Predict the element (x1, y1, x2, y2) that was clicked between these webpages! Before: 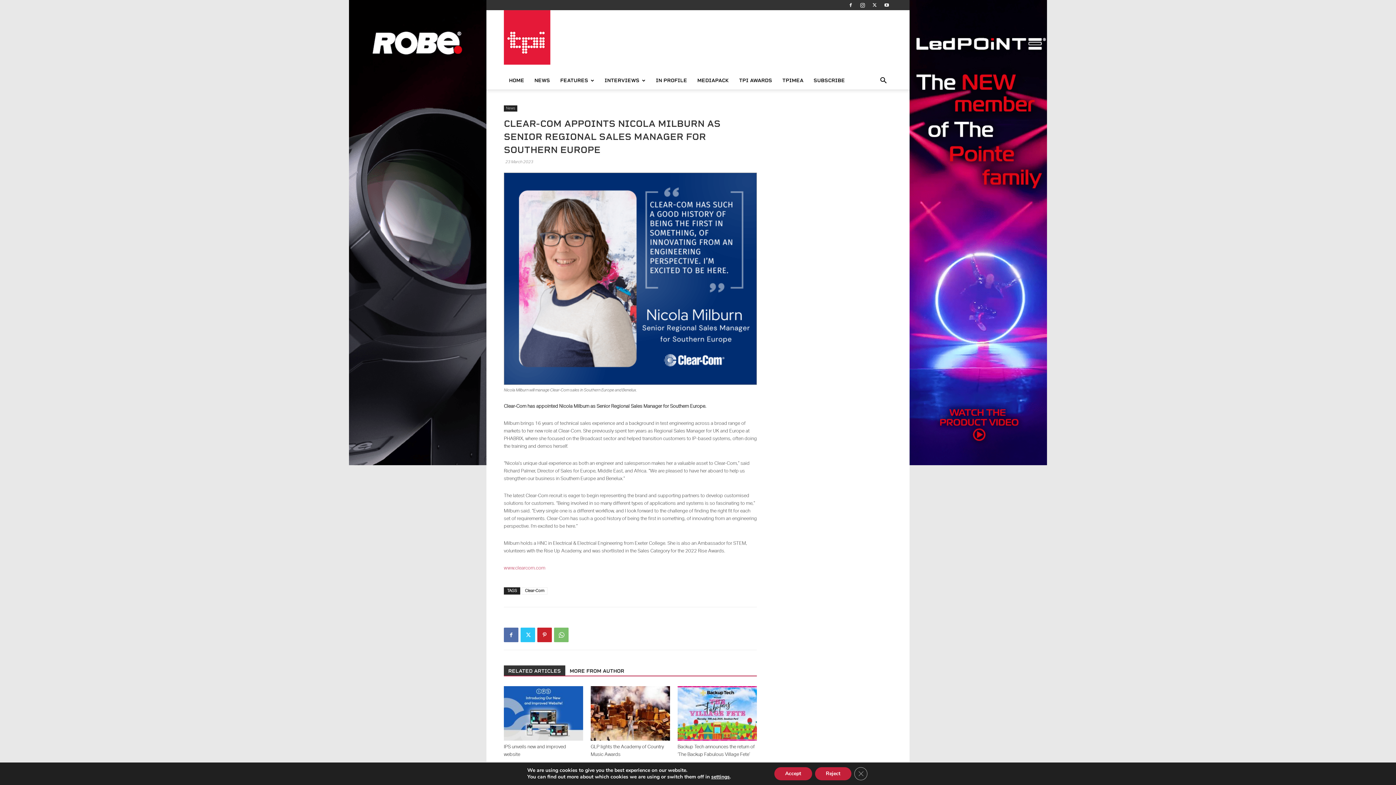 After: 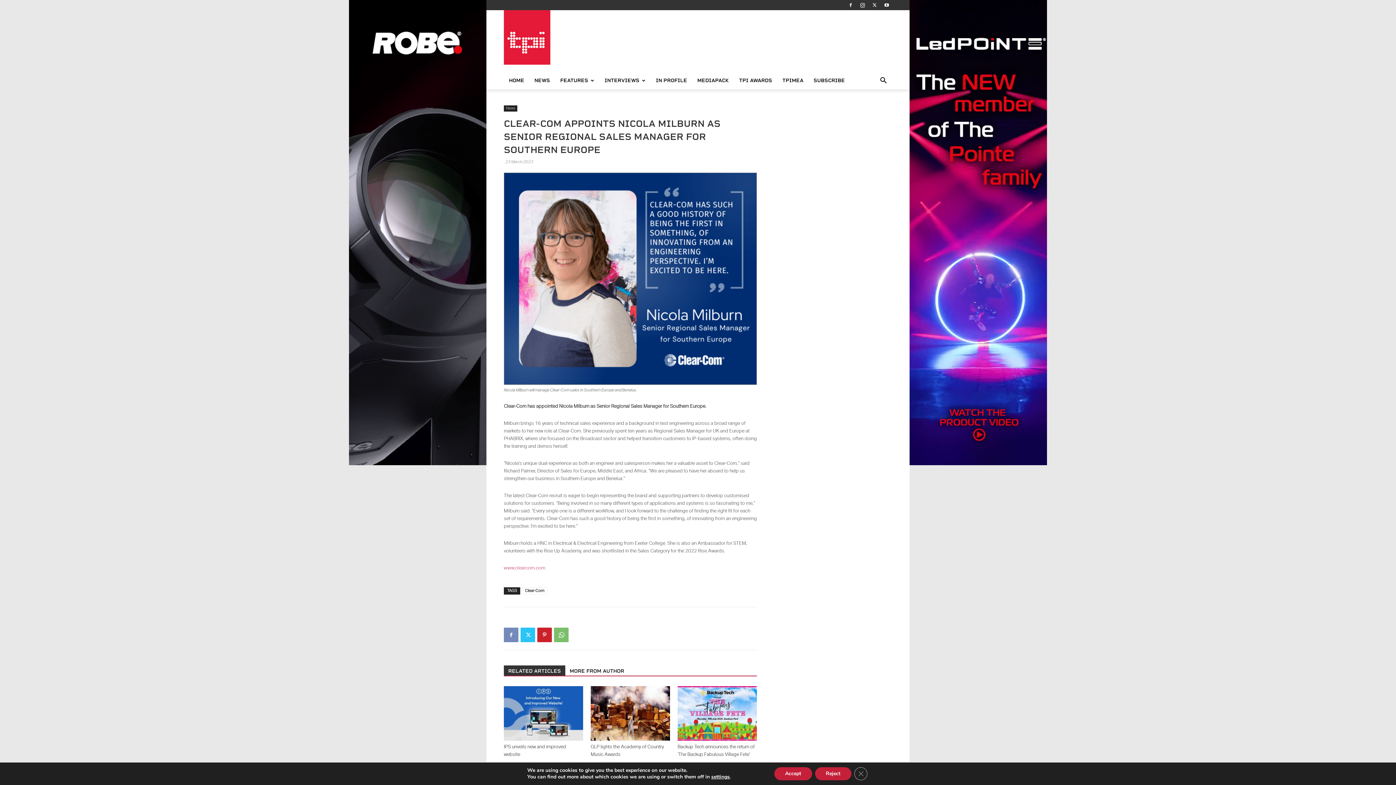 Action: bbox: (504, 627, 518, 642)